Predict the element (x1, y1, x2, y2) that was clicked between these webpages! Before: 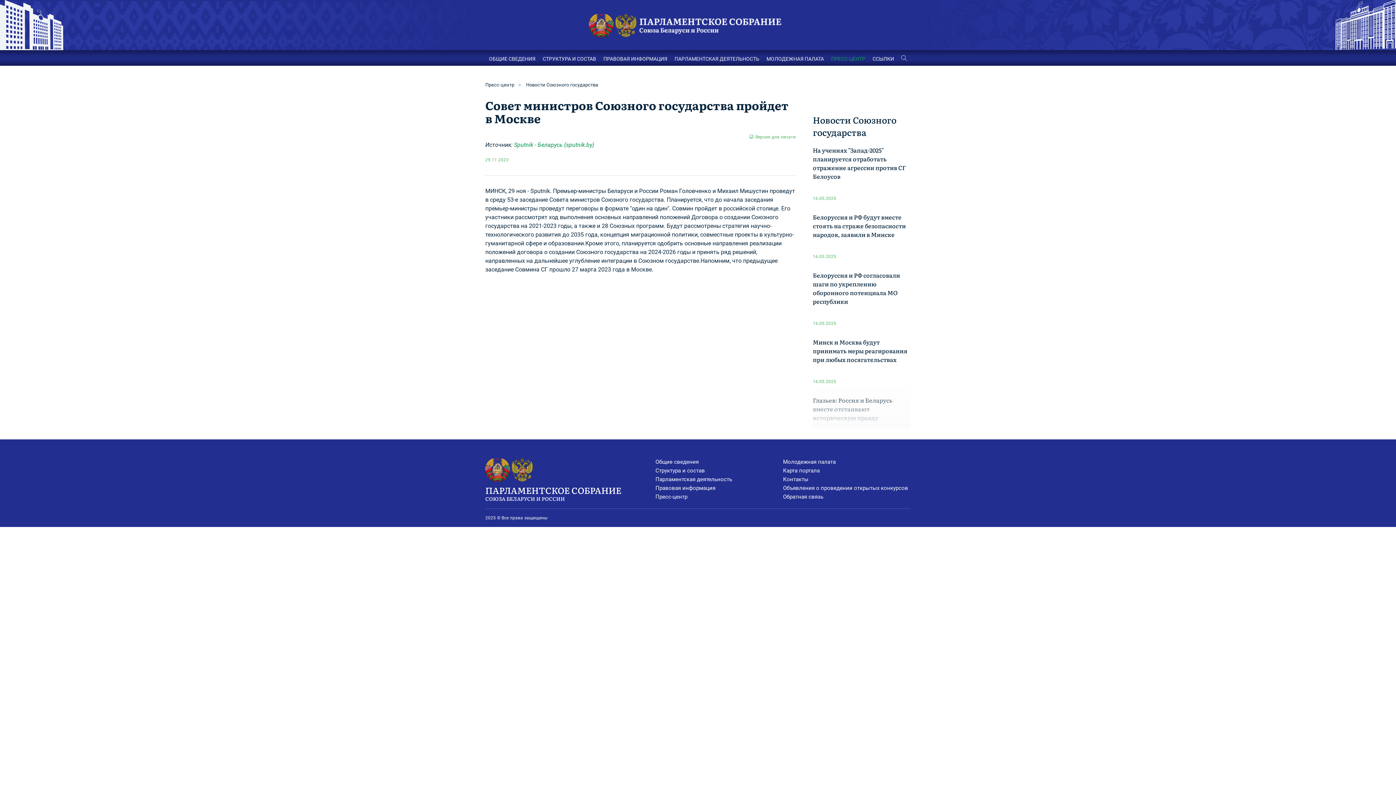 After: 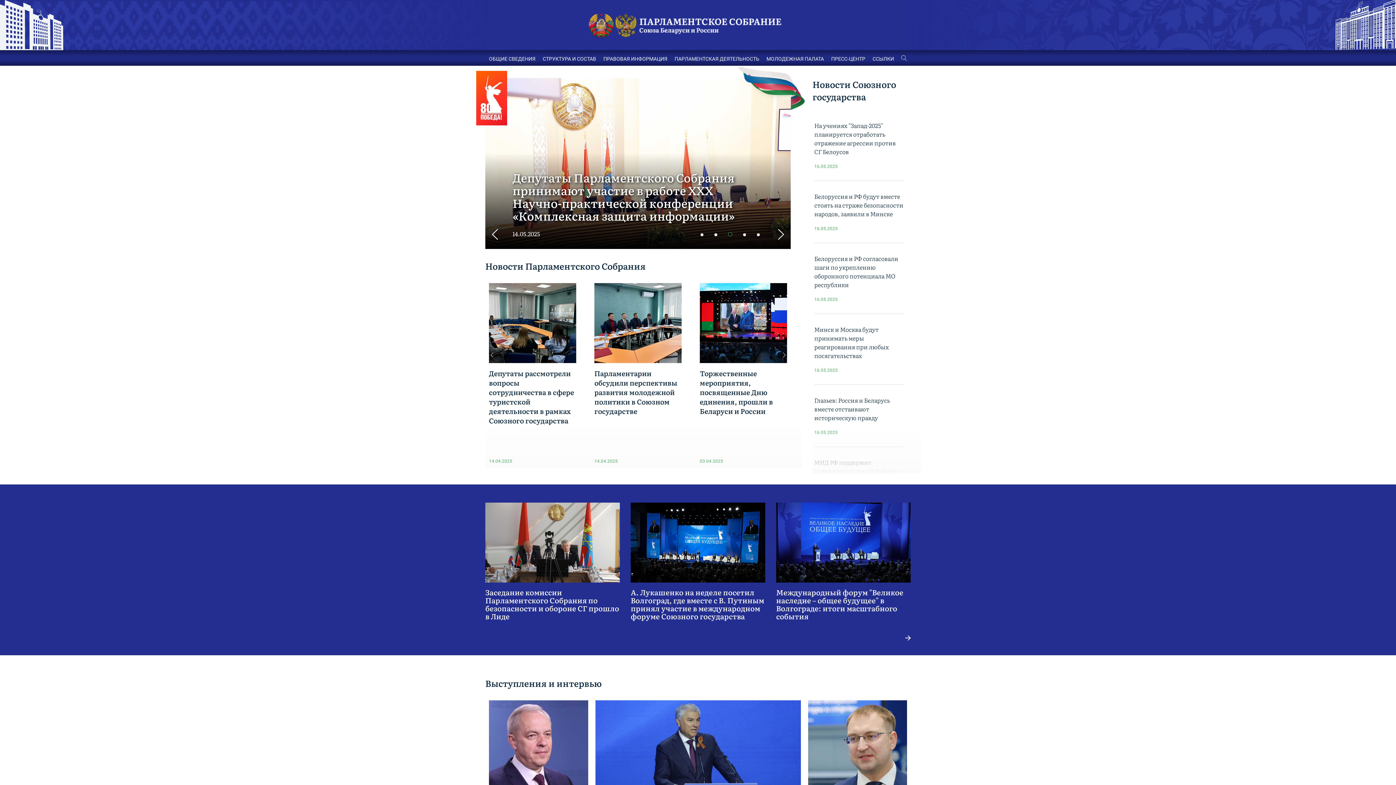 Action: bbox: (589, 12, 784, 37)